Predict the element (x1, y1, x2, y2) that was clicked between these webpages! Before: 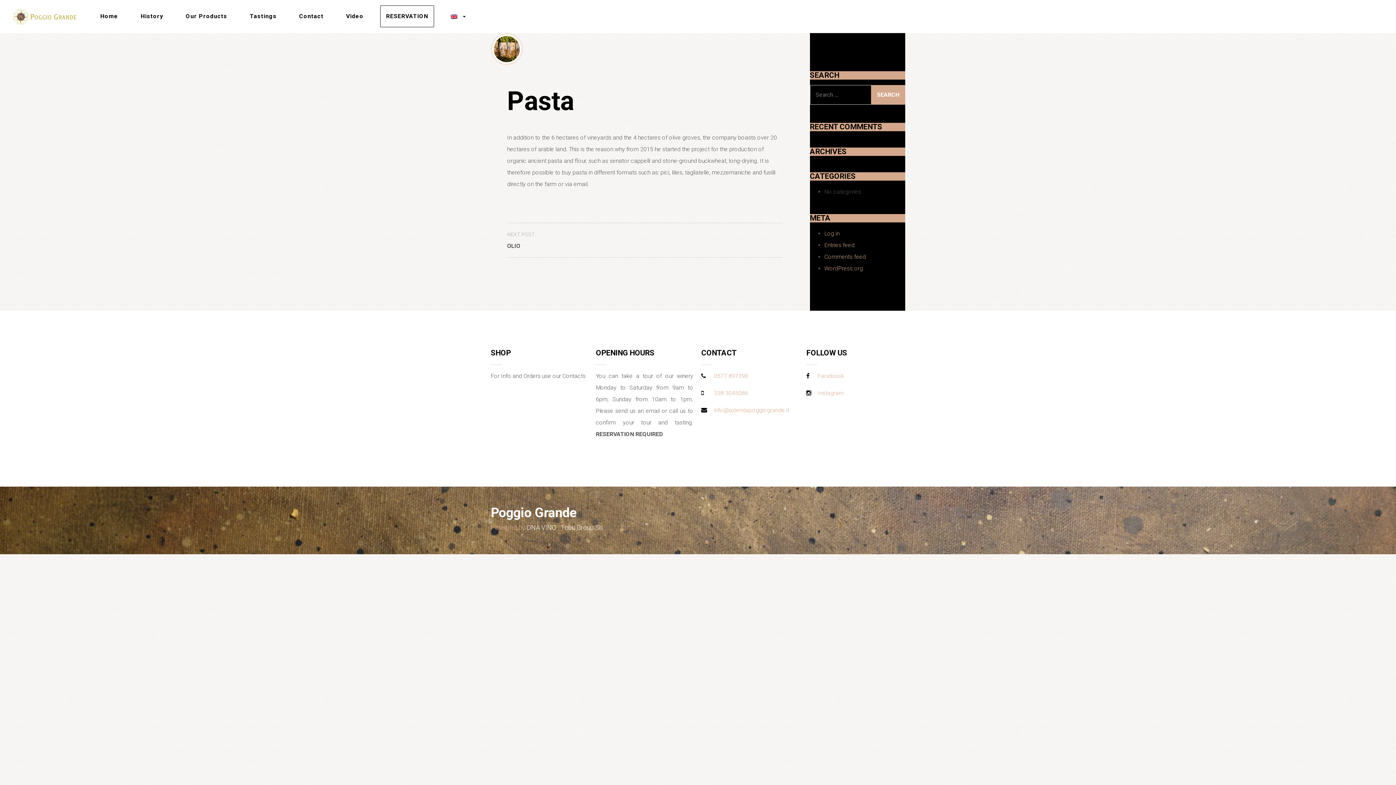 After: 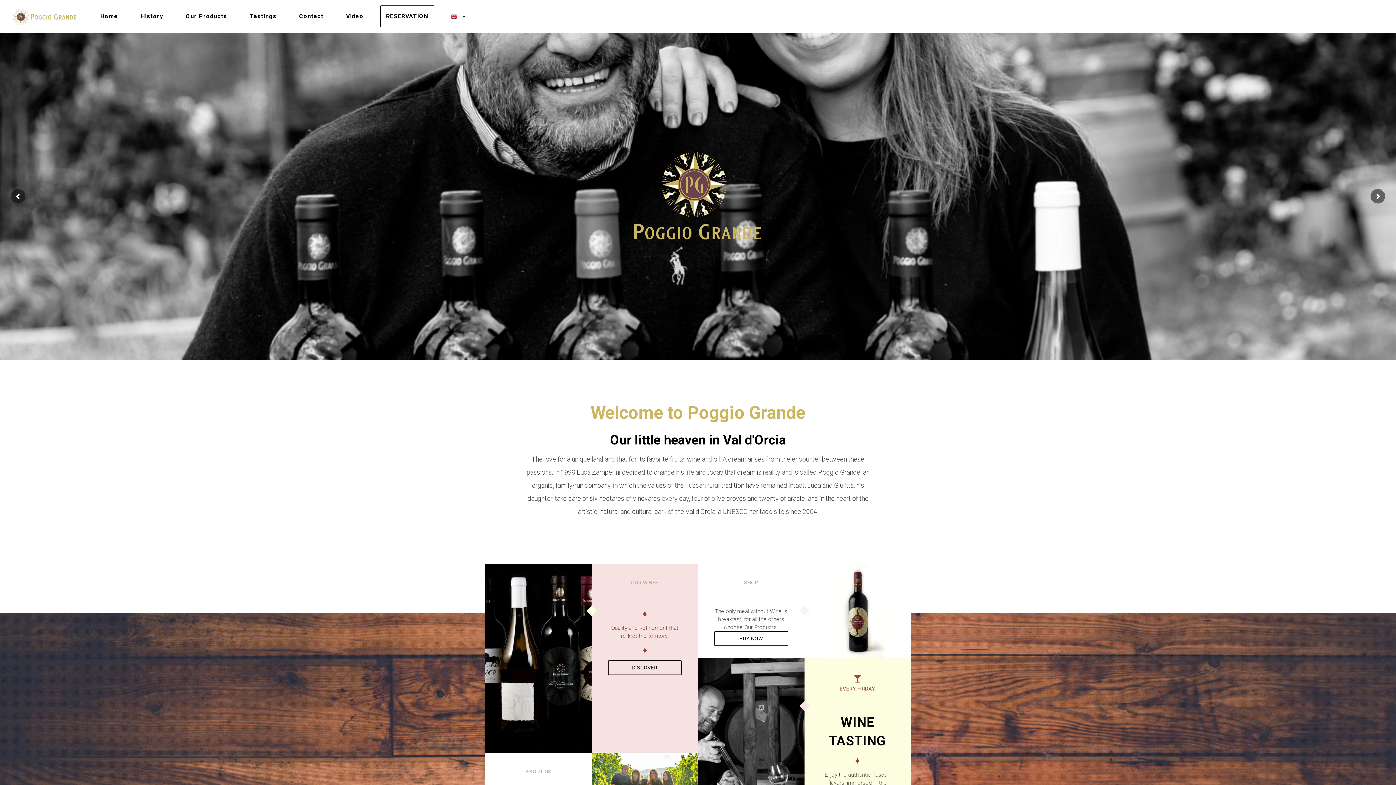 Action: bbox: (94, 5, 123, 27) label: Home